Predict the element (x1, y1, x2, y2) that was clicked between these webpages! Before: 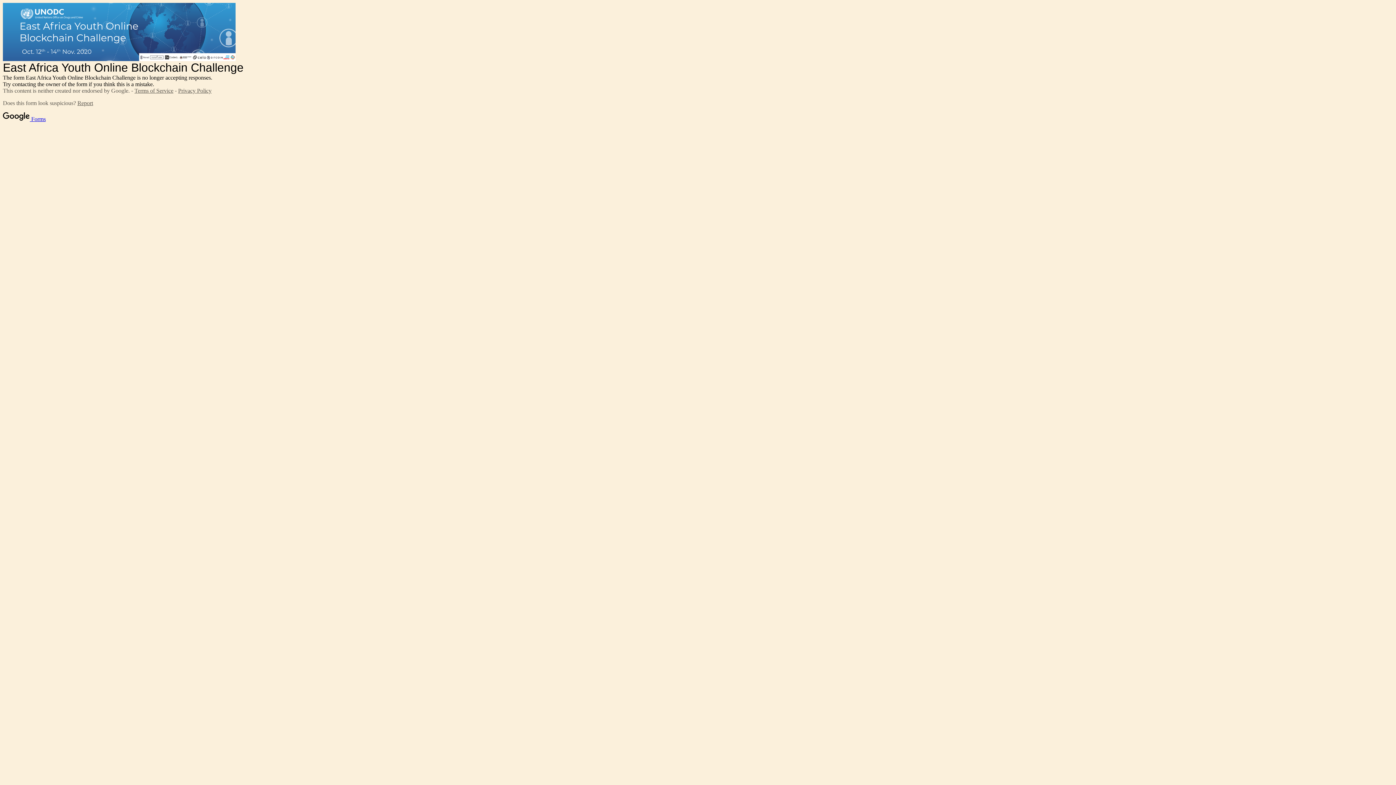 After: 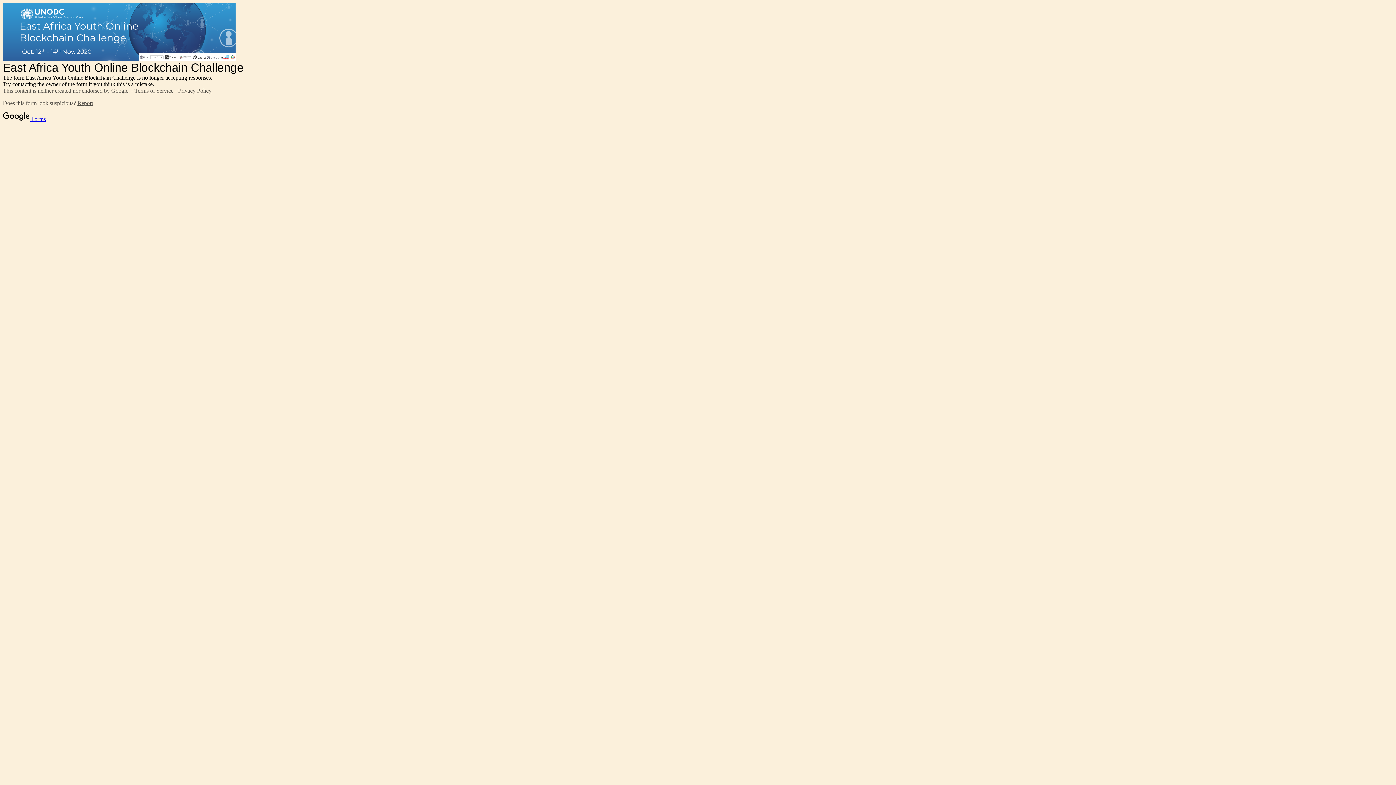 Action: label: Report bbox: (77, 99, 93, 106)